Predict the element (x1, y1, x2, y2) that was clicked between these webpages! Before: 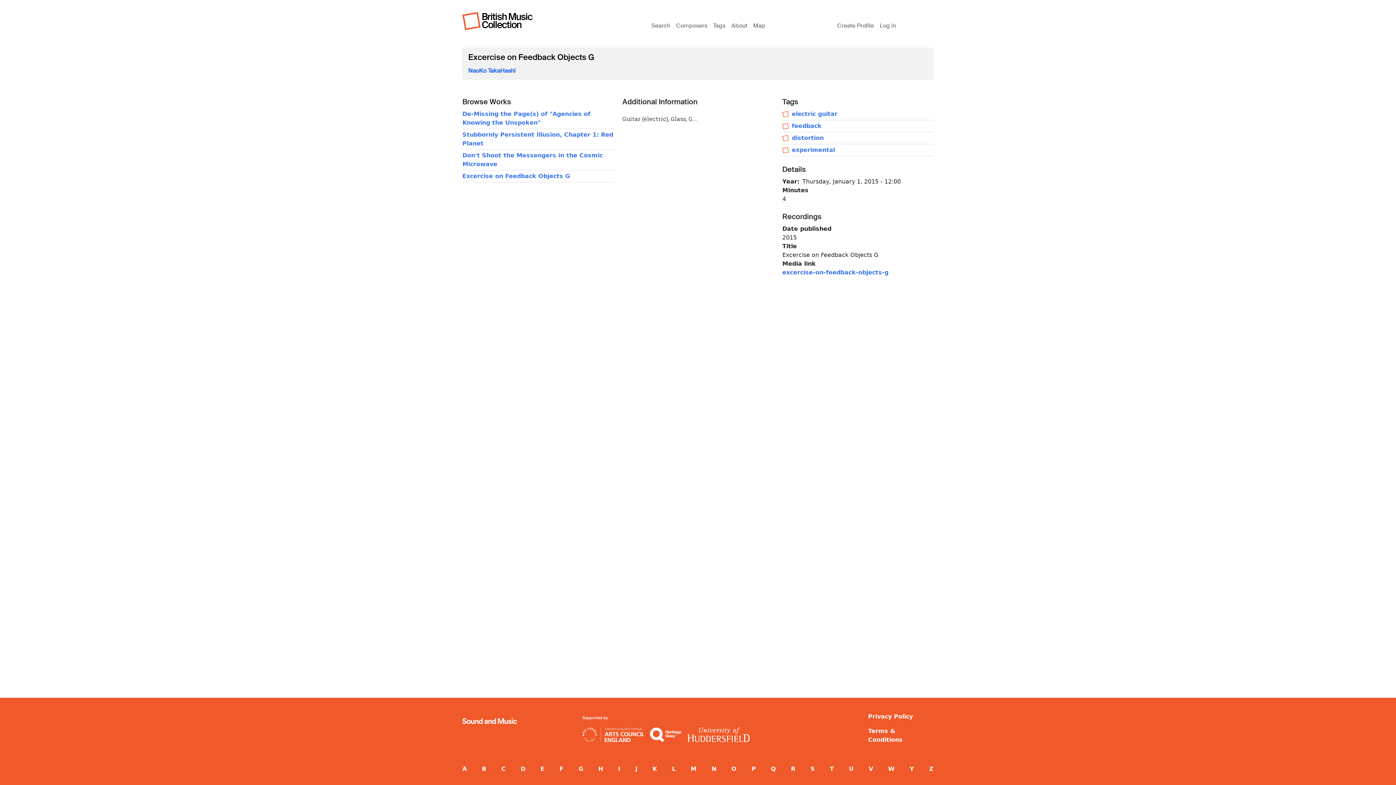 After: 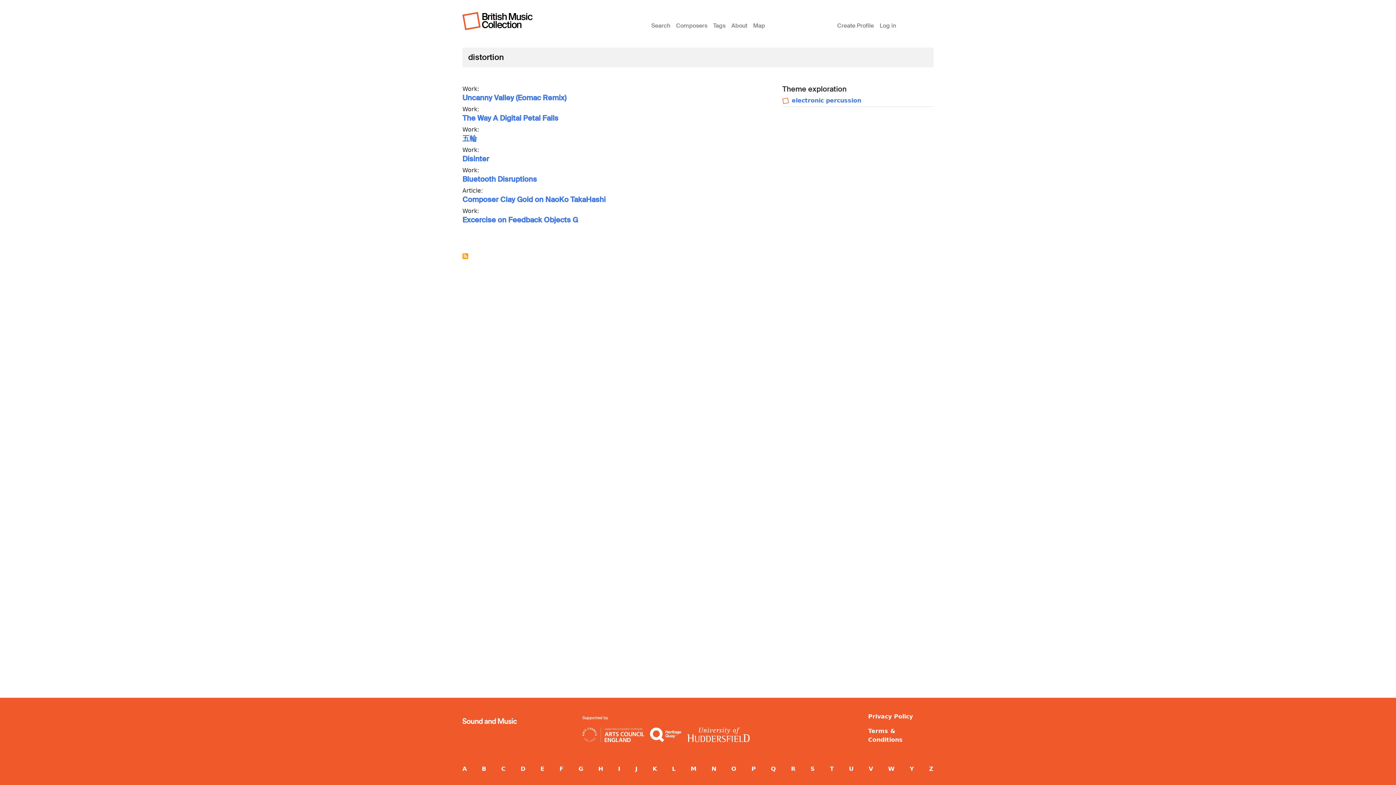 Action: label: distortion bbox: (792, 134, 824, 141)